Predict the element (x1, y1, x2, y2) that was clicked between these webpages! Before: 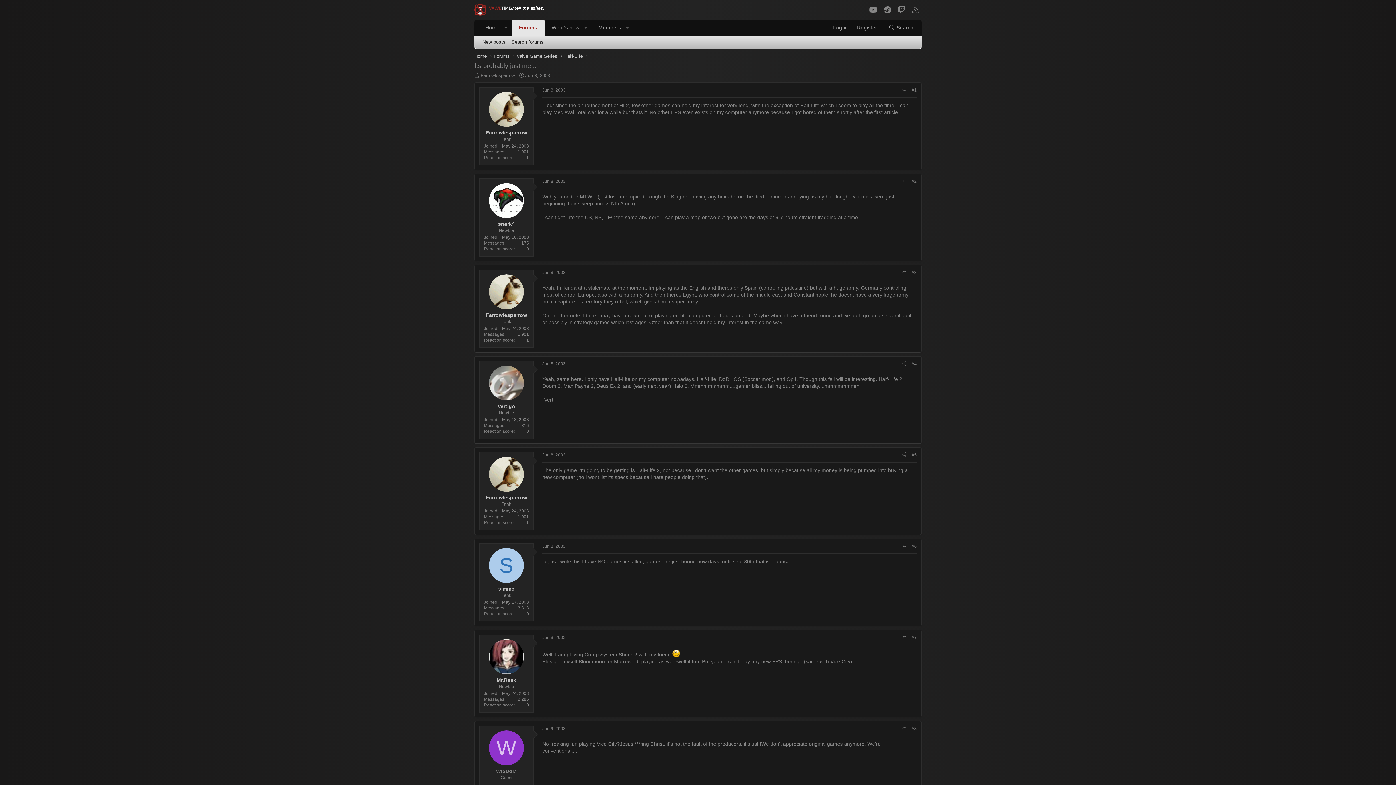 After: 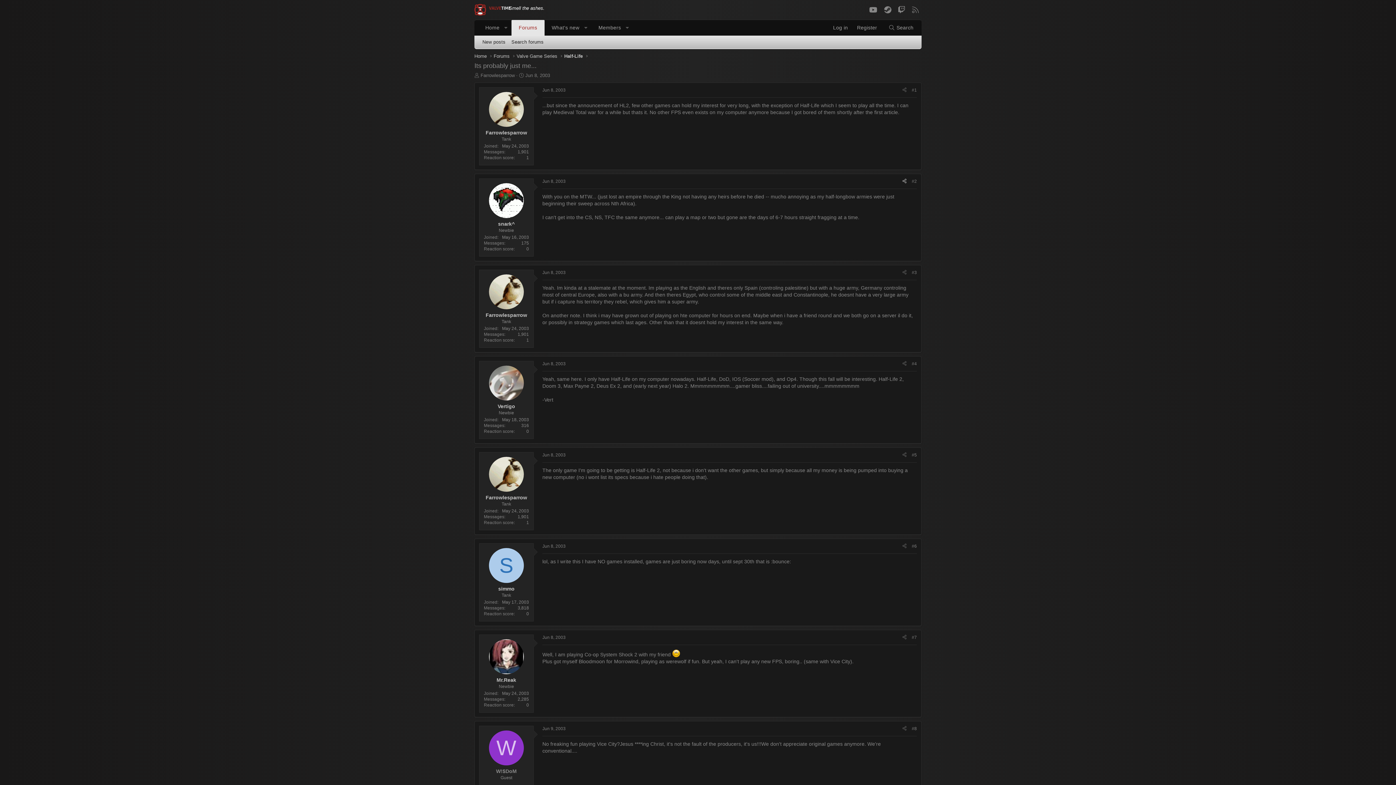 Action: label: Share bbox: (900, 177, 909, 185)